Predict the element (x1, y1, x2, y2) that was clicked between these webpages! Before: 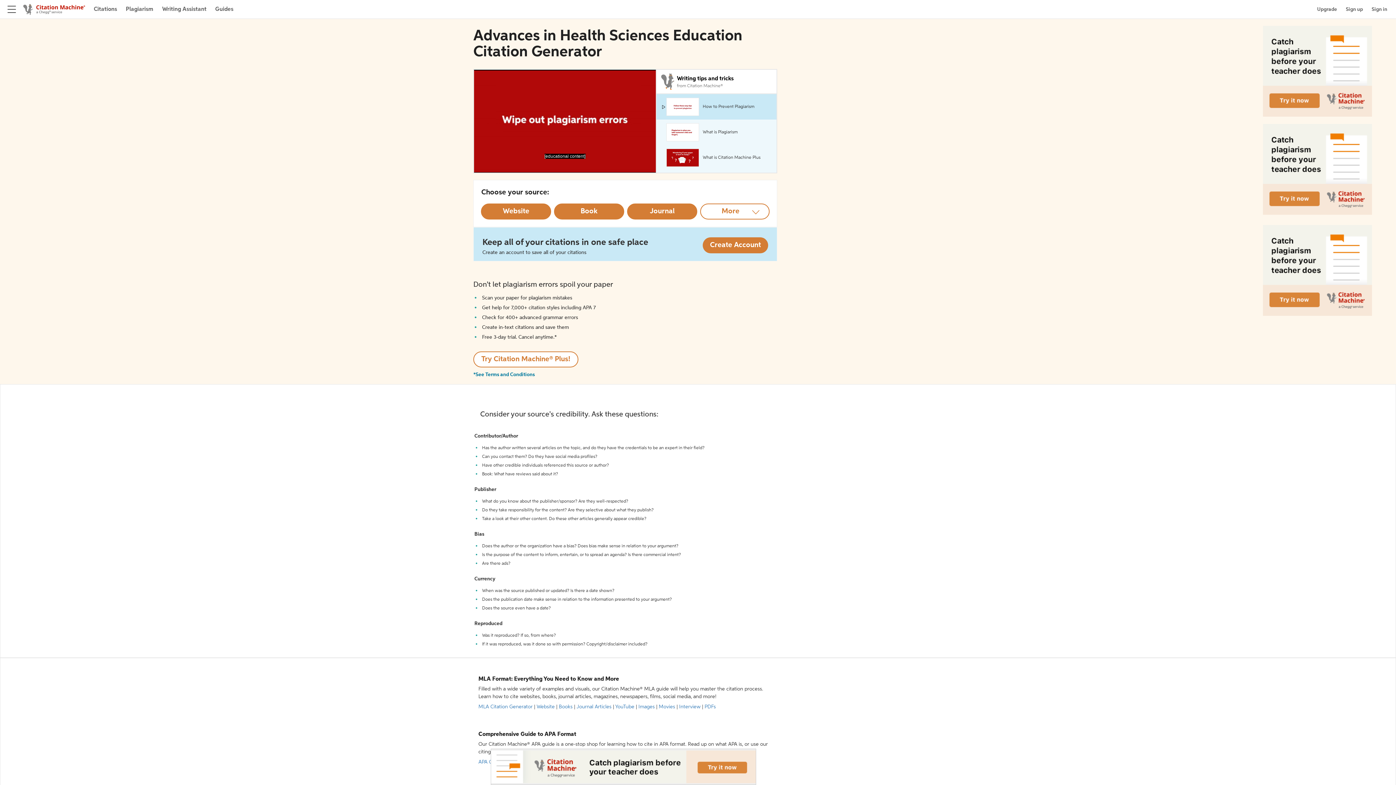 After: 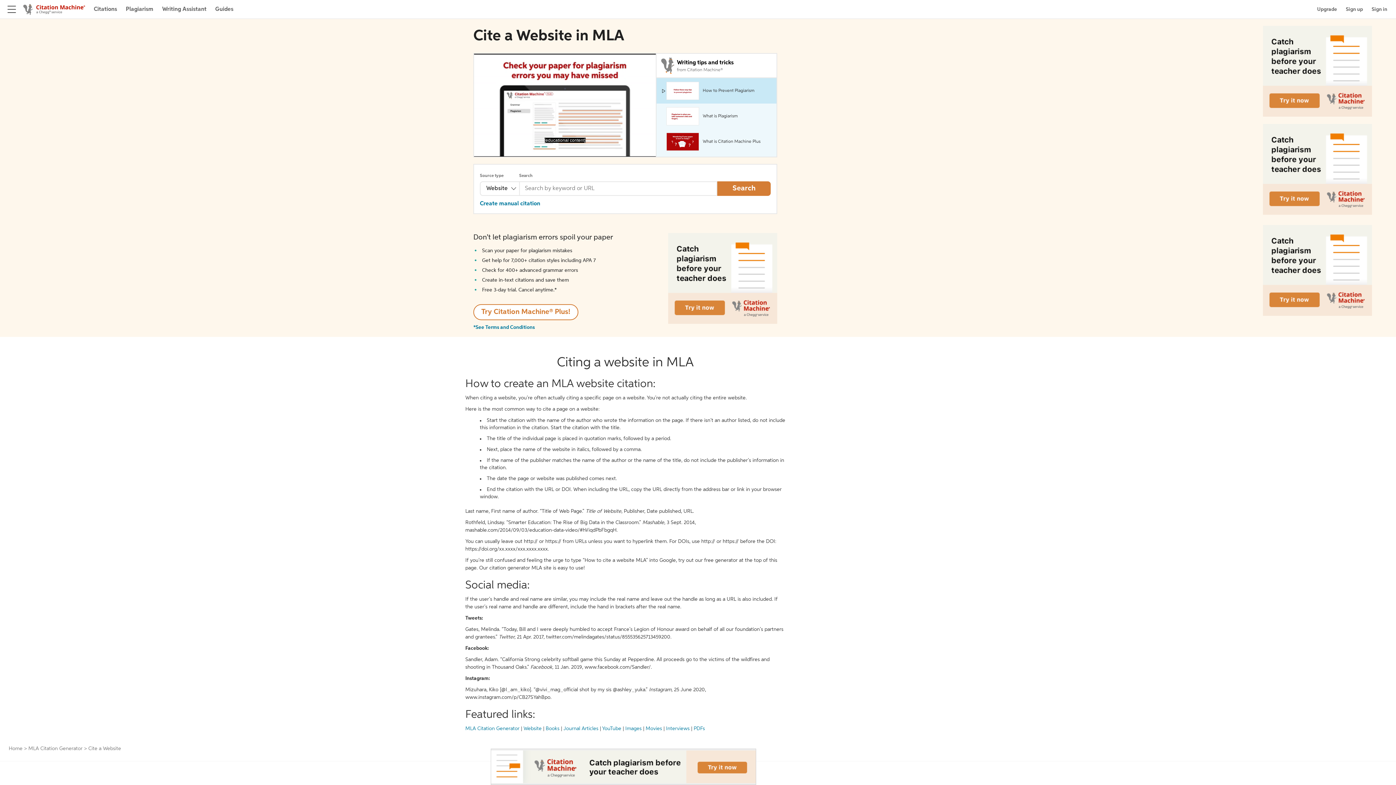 Action: label: MLA Format: Everything You Need to Know and More bbox: (478, 676, 619, 682)